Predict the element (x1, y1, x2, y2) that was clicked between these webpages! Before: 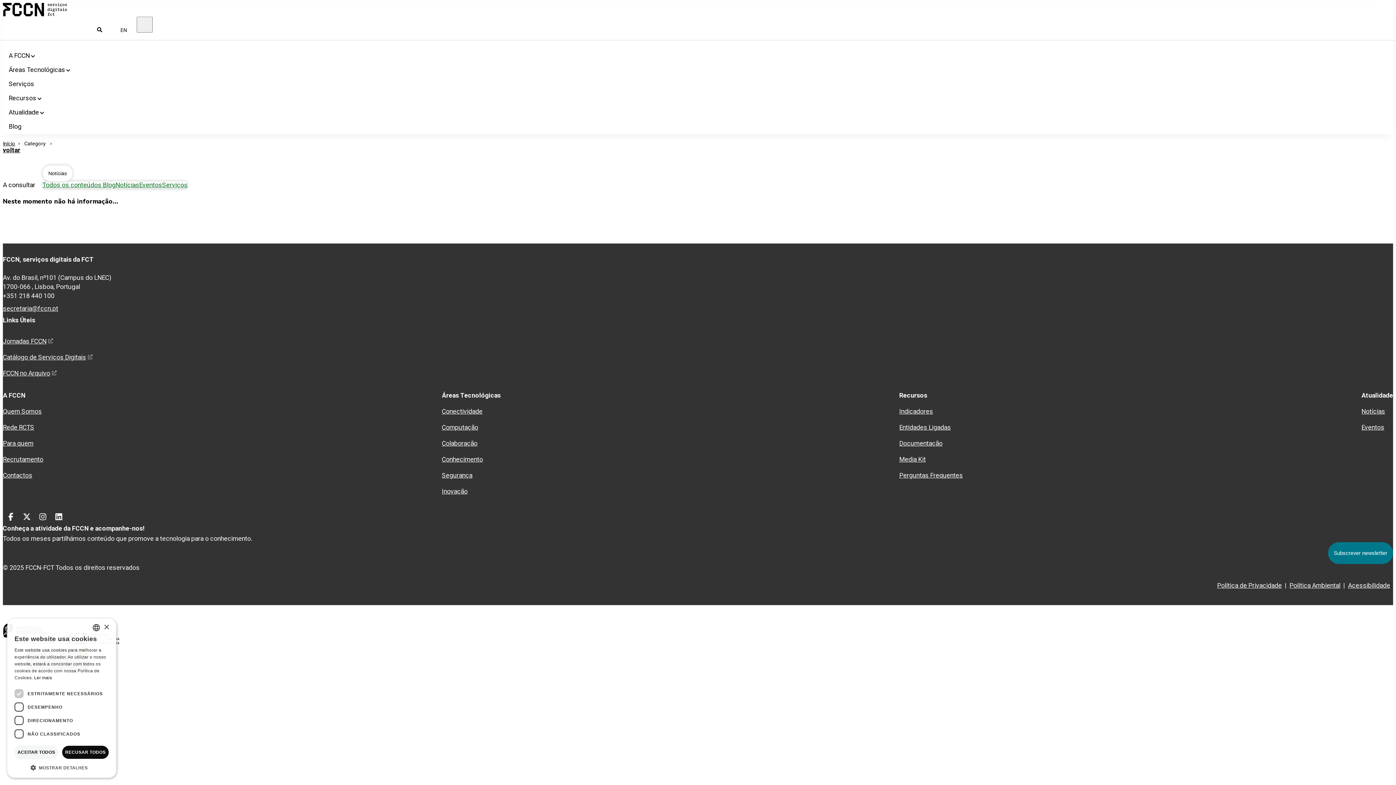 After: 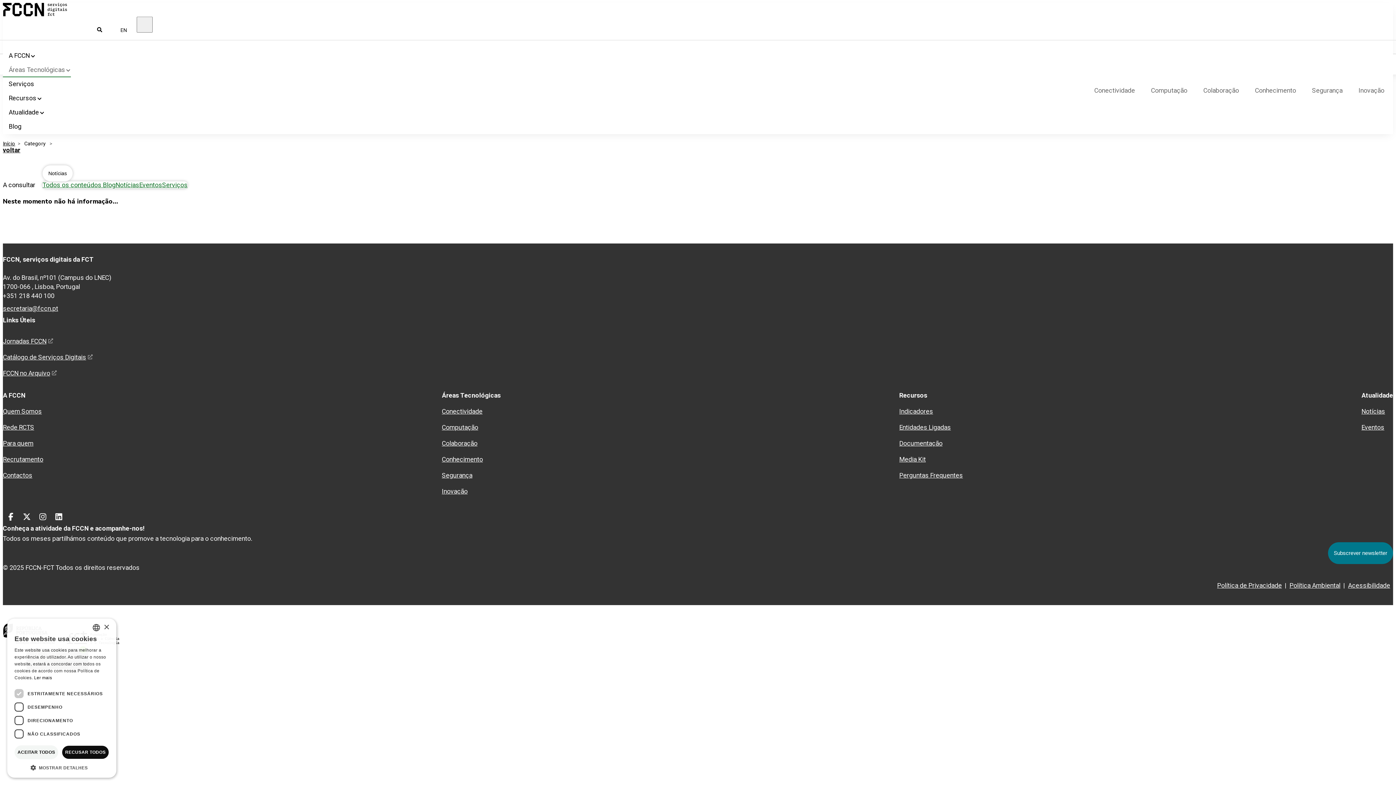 Action: bbox: (2, 63, 70, 77) label: Áreas Tecnológicas